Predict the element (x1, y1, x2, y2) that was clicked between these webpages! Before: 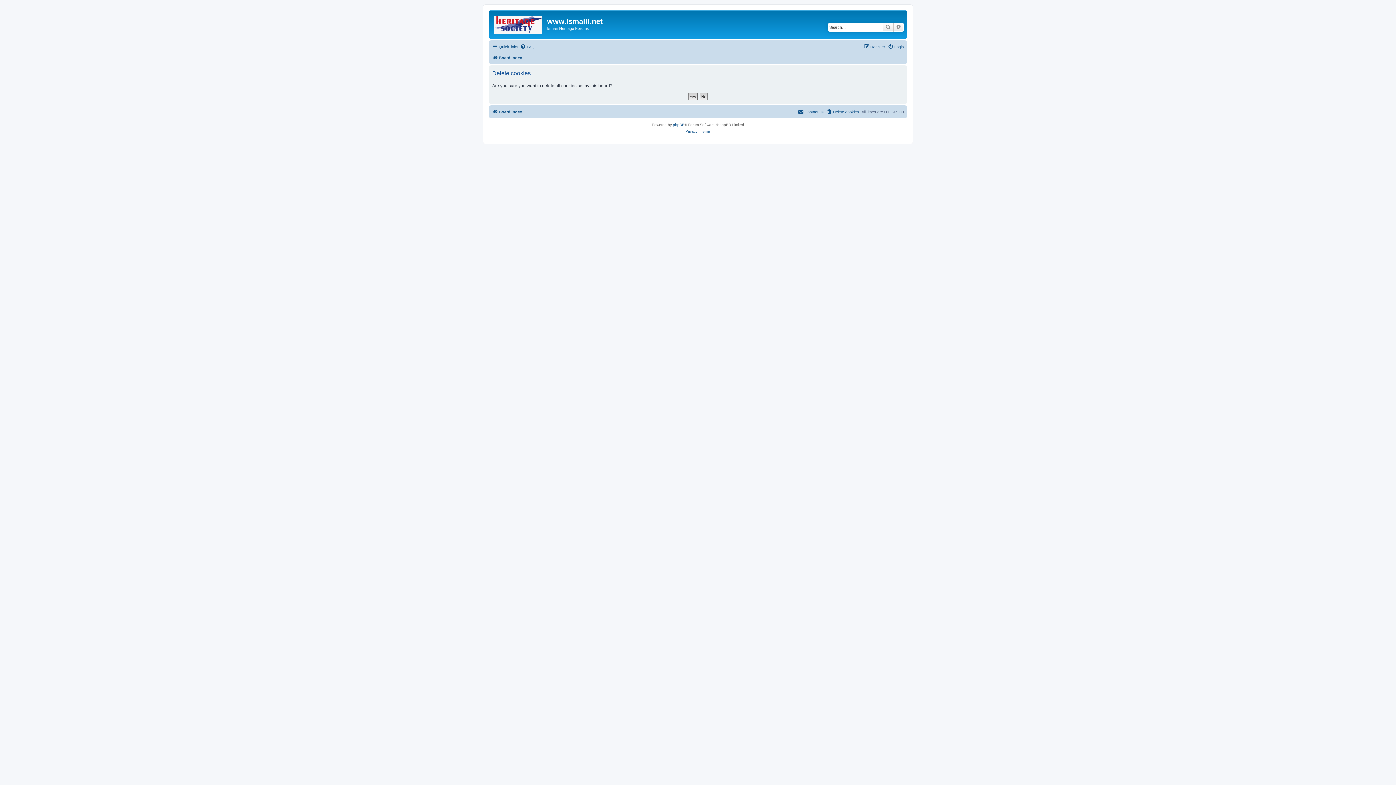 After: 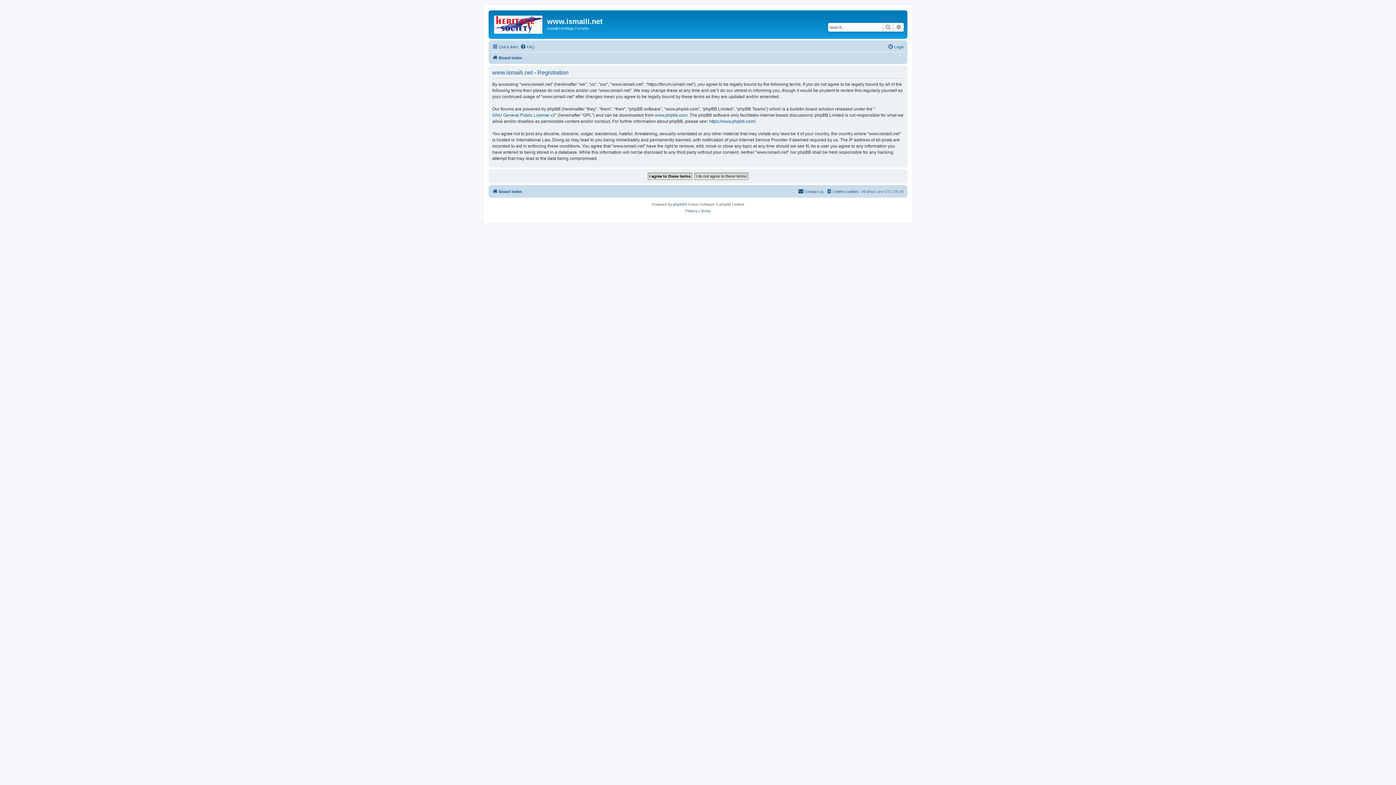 Action: label: Register bbox: (864, 42, 885, 51)